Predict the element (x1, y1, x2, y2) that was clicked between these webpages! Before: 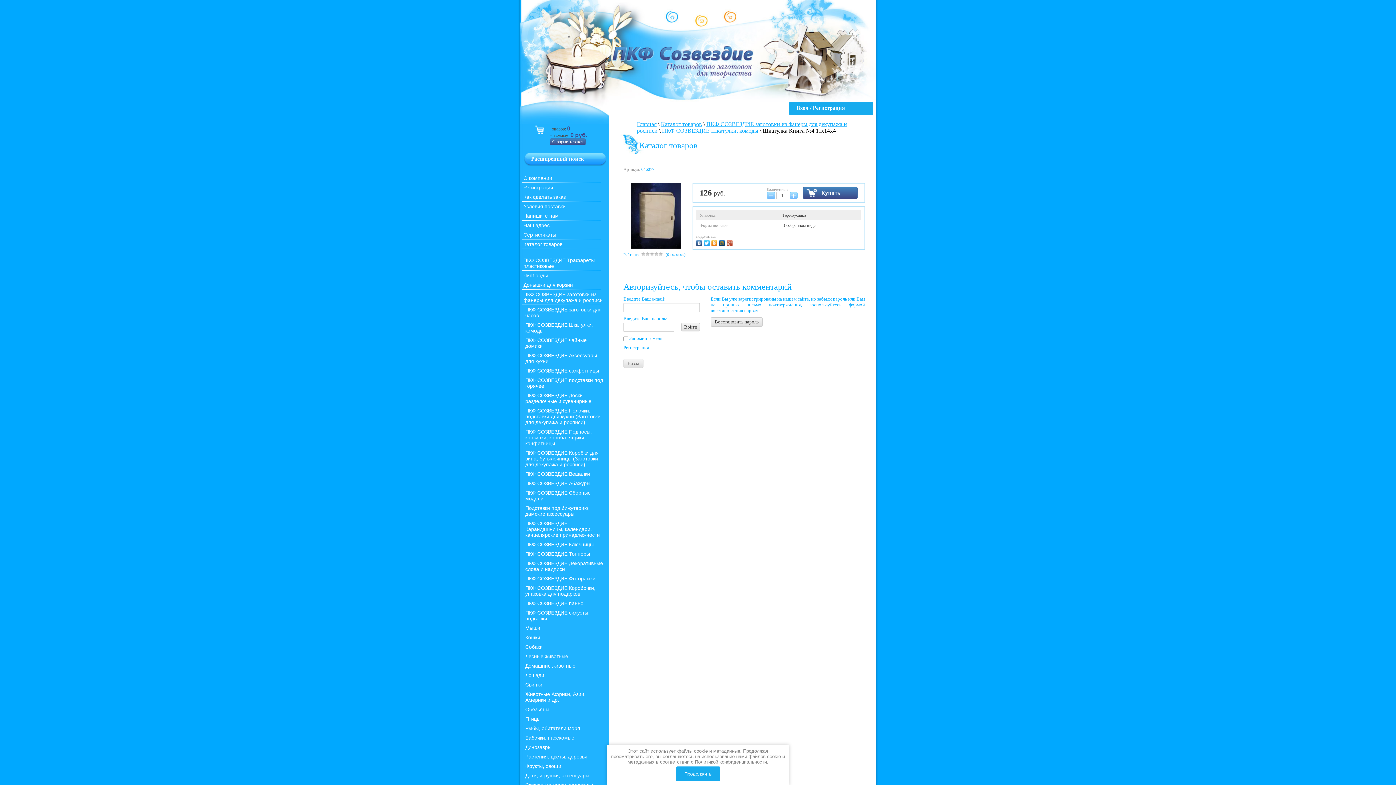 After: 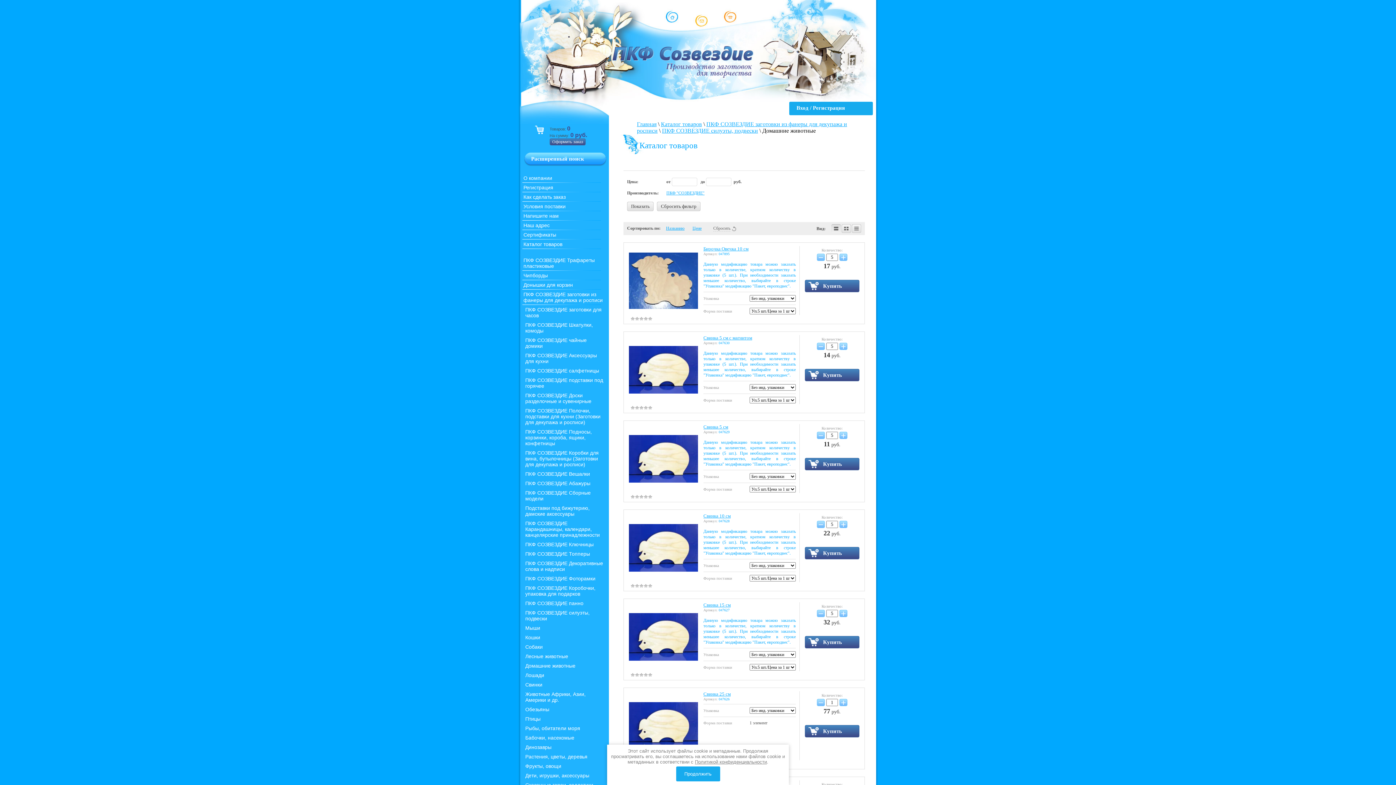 Action: label: Домашние животные bbox: (520, 661, 603, 670)